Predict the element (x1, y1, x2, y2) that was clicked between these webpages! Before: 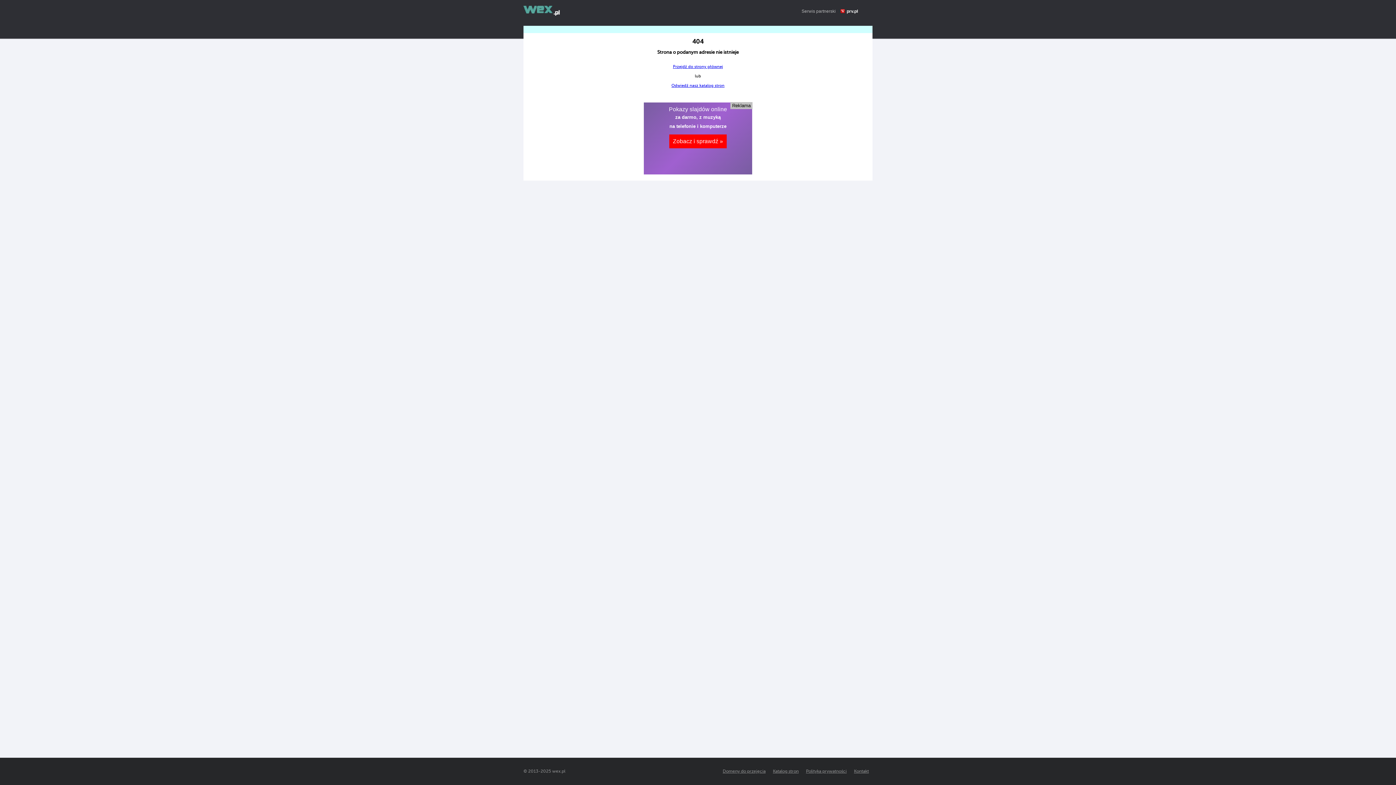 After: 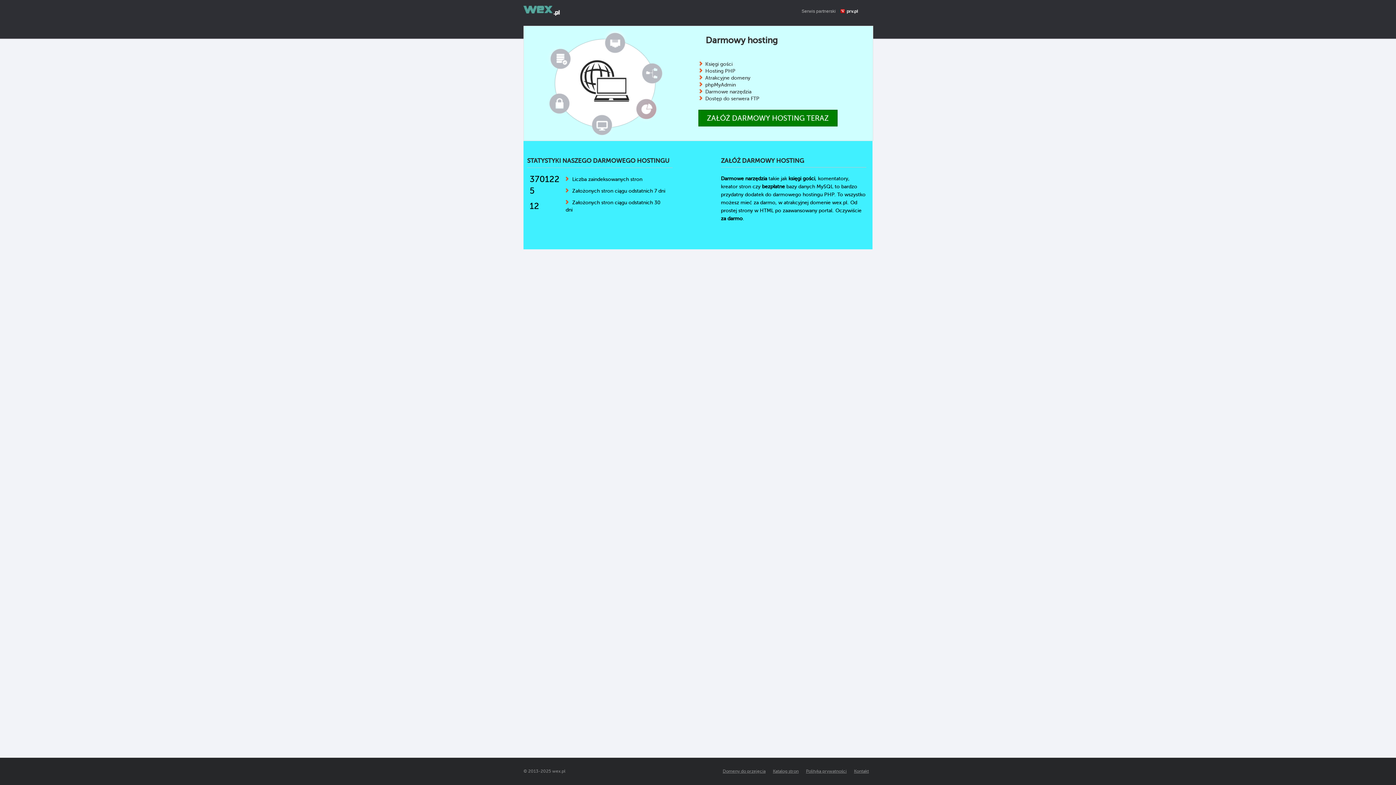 Action: bbox: (523, 12, 560, 16)